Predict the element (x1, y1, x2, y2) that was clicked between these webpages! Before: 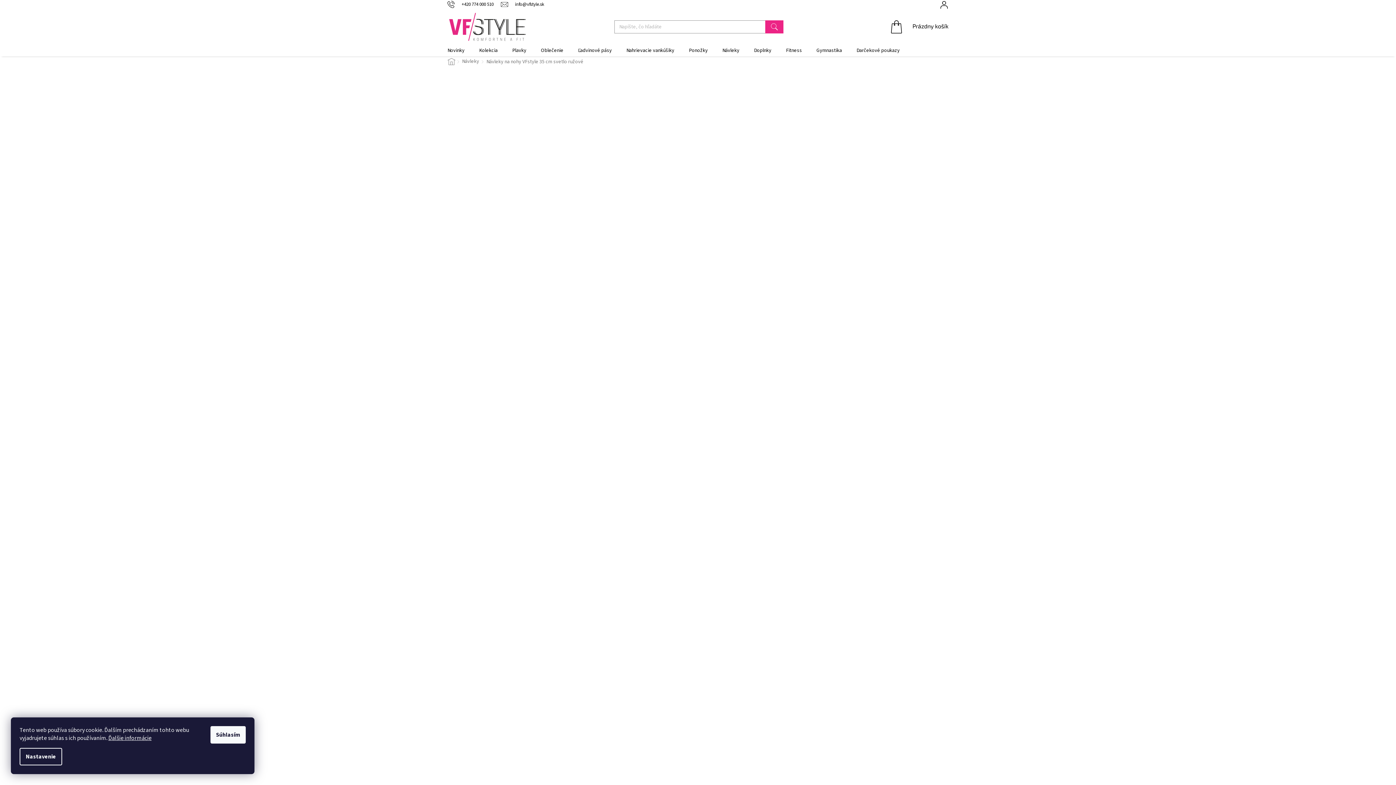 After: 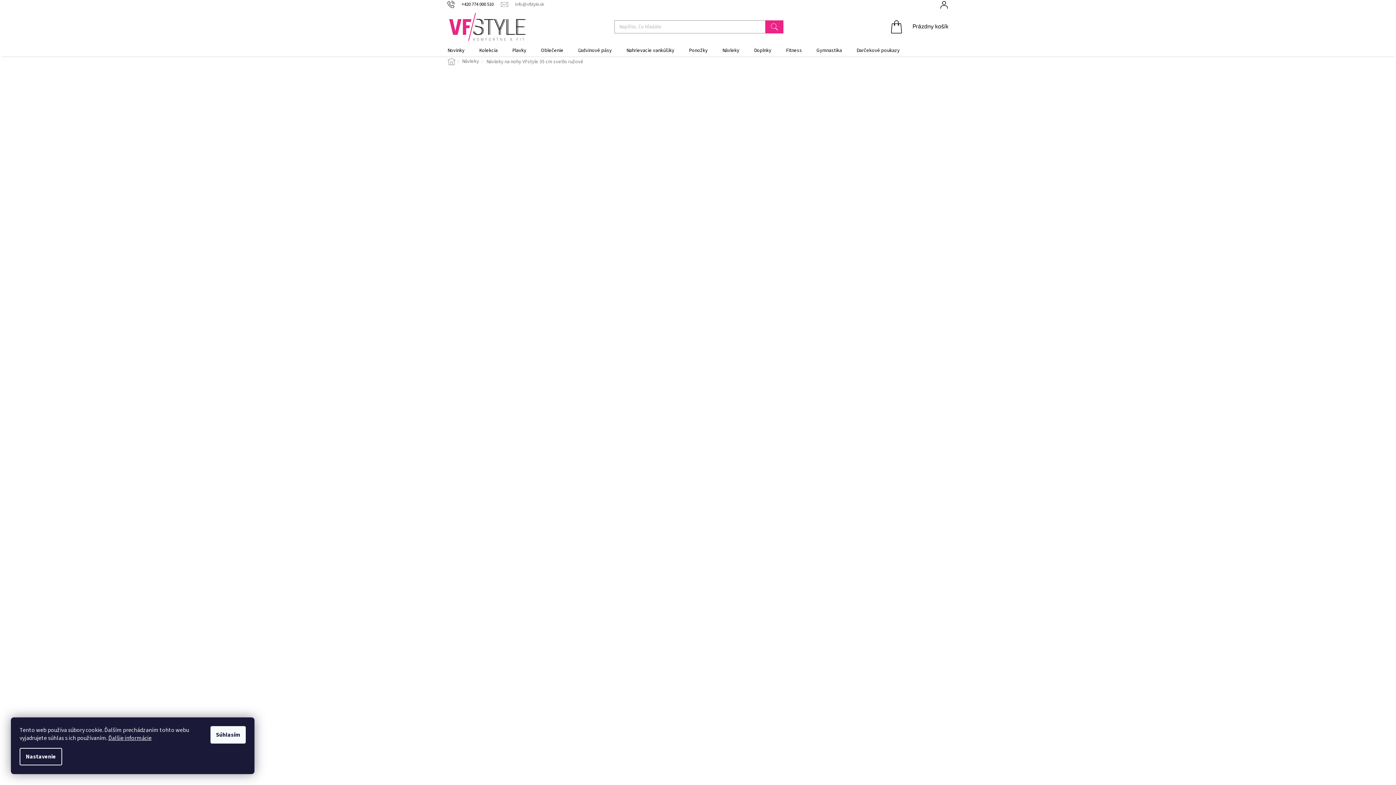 Action: bbox: (501, 0, 544, 7) label: info@vfstyle.sk